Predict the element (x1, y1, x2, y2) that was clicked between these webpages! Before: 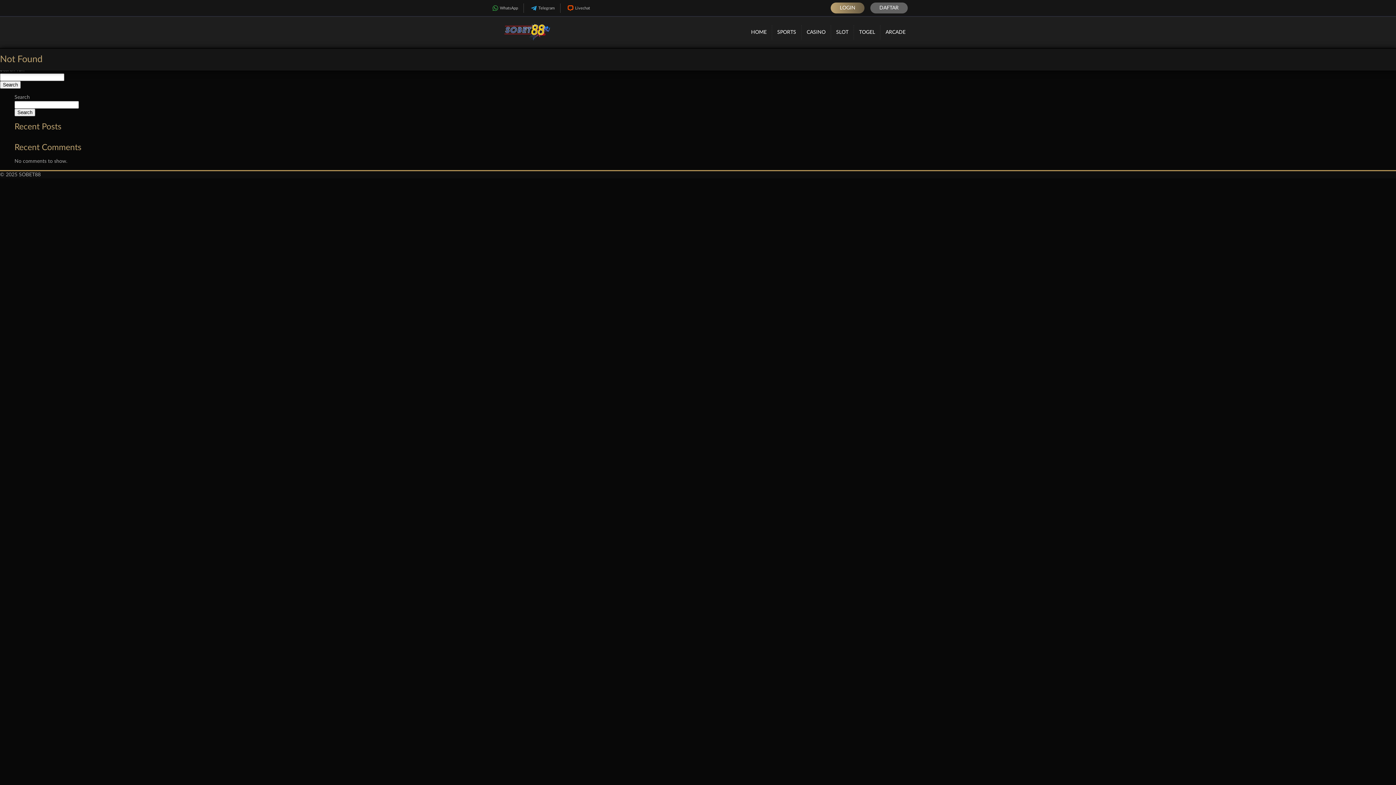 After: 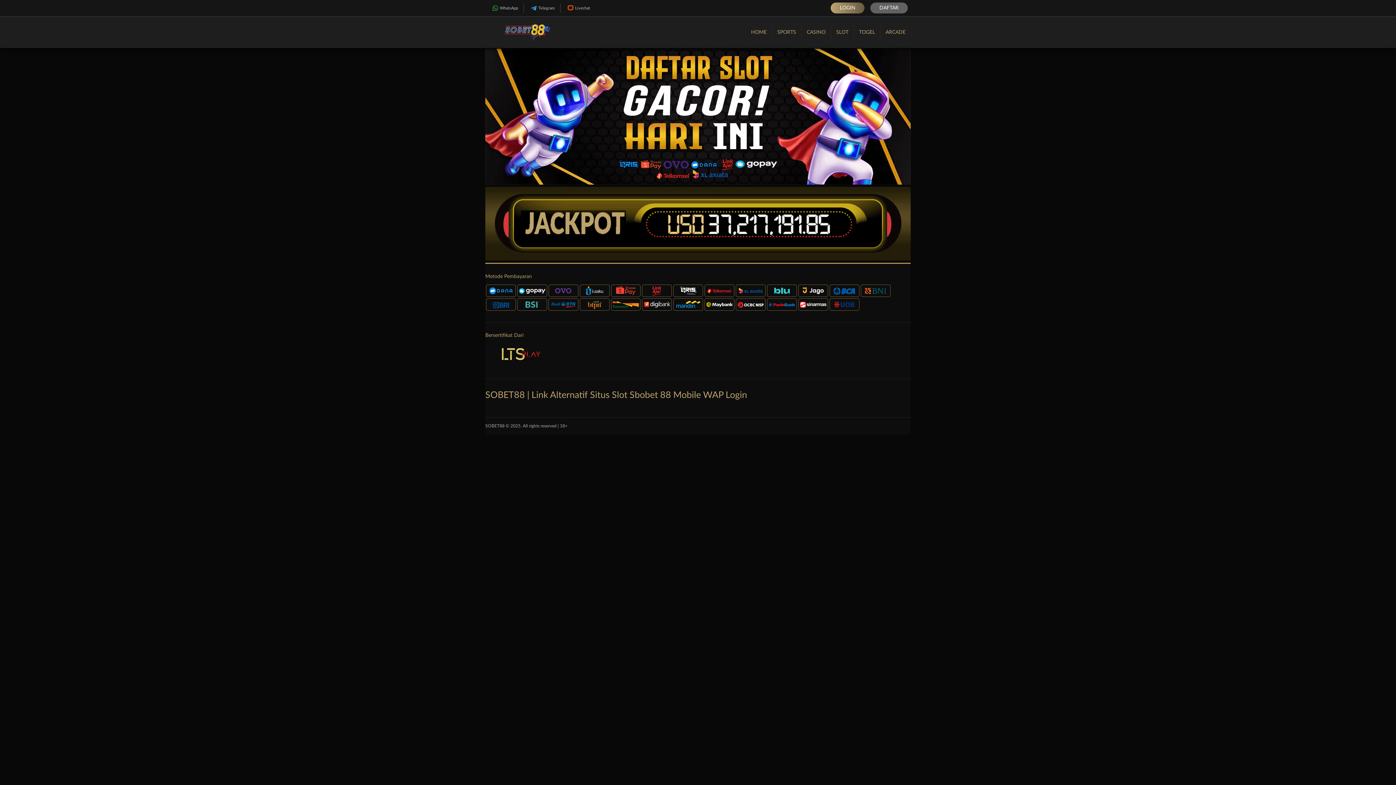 Action: label: SPORTS bbox: (772, 25, 801, 39)